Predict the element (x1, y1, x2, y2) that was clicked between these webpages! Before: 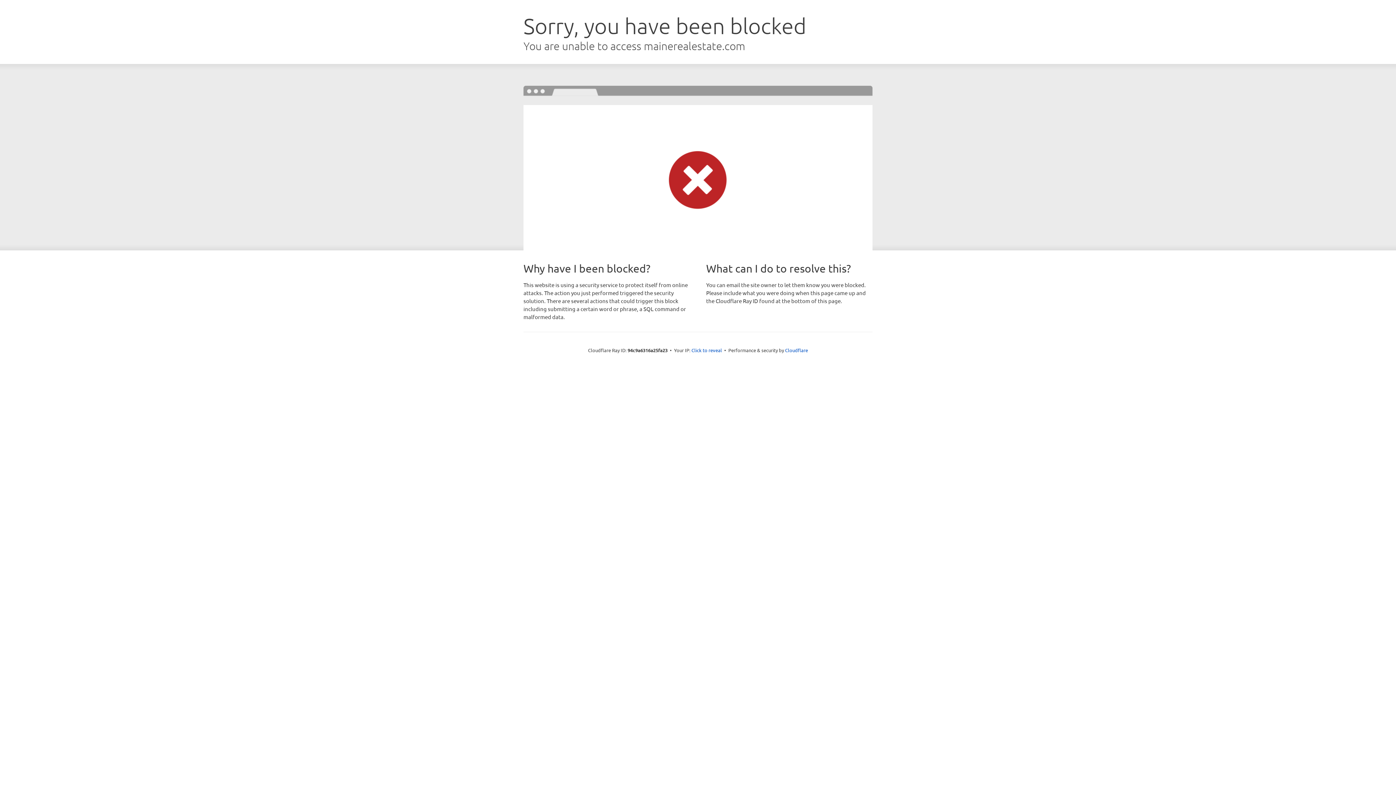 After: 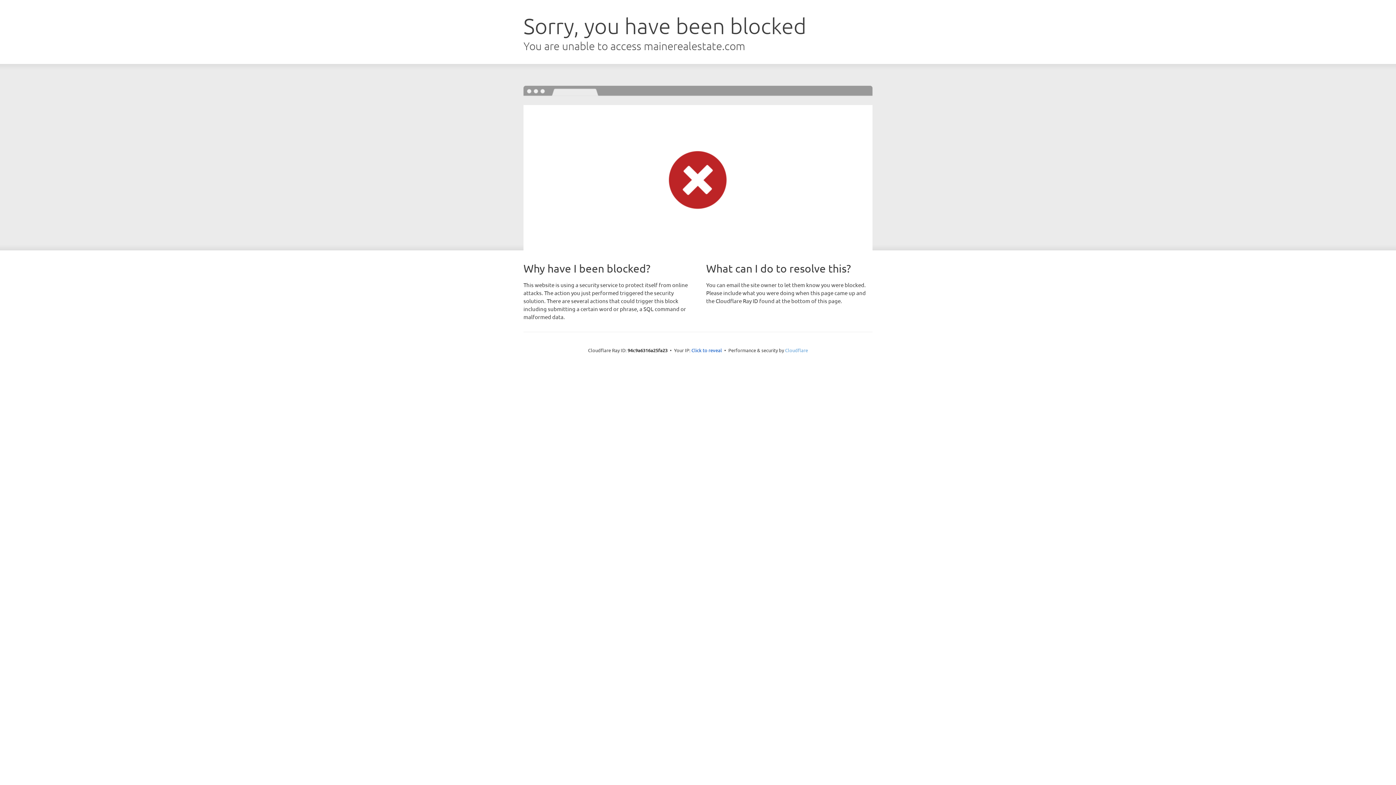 Action: label: Cloudflare bbox: (785, 347, 808, 353)